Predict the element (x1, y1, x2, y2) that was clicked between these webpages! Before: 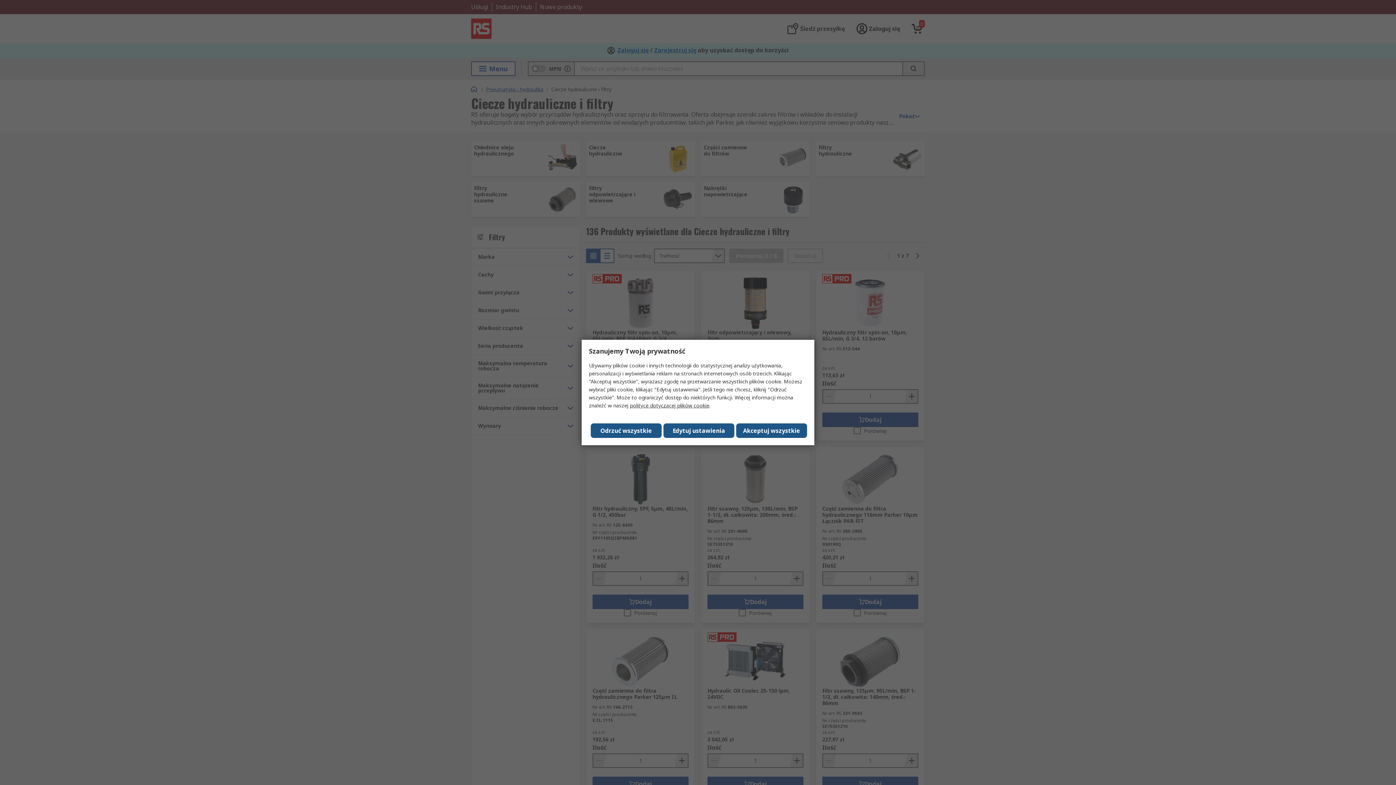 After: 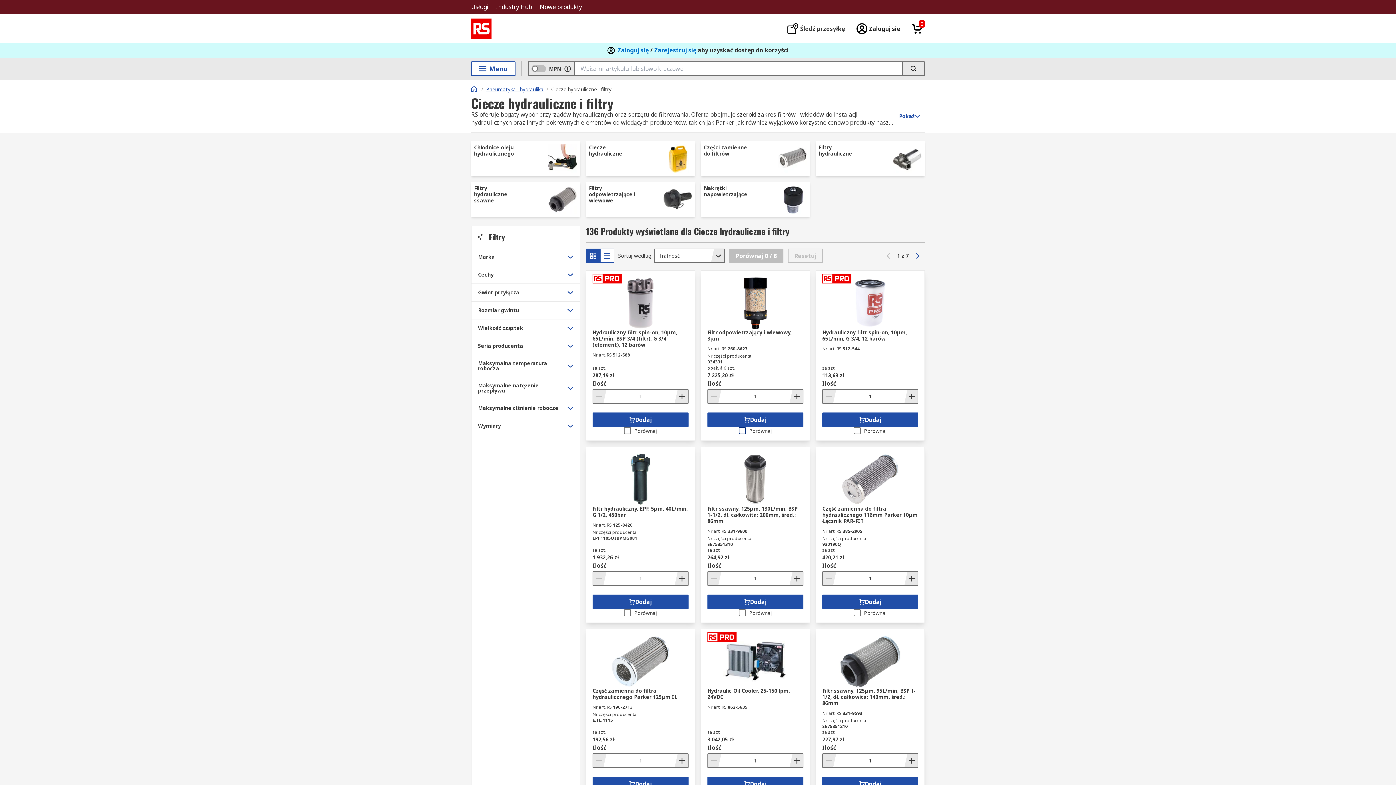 Action: label: Close consent Widget bbox: (736, 423, 807, 438)